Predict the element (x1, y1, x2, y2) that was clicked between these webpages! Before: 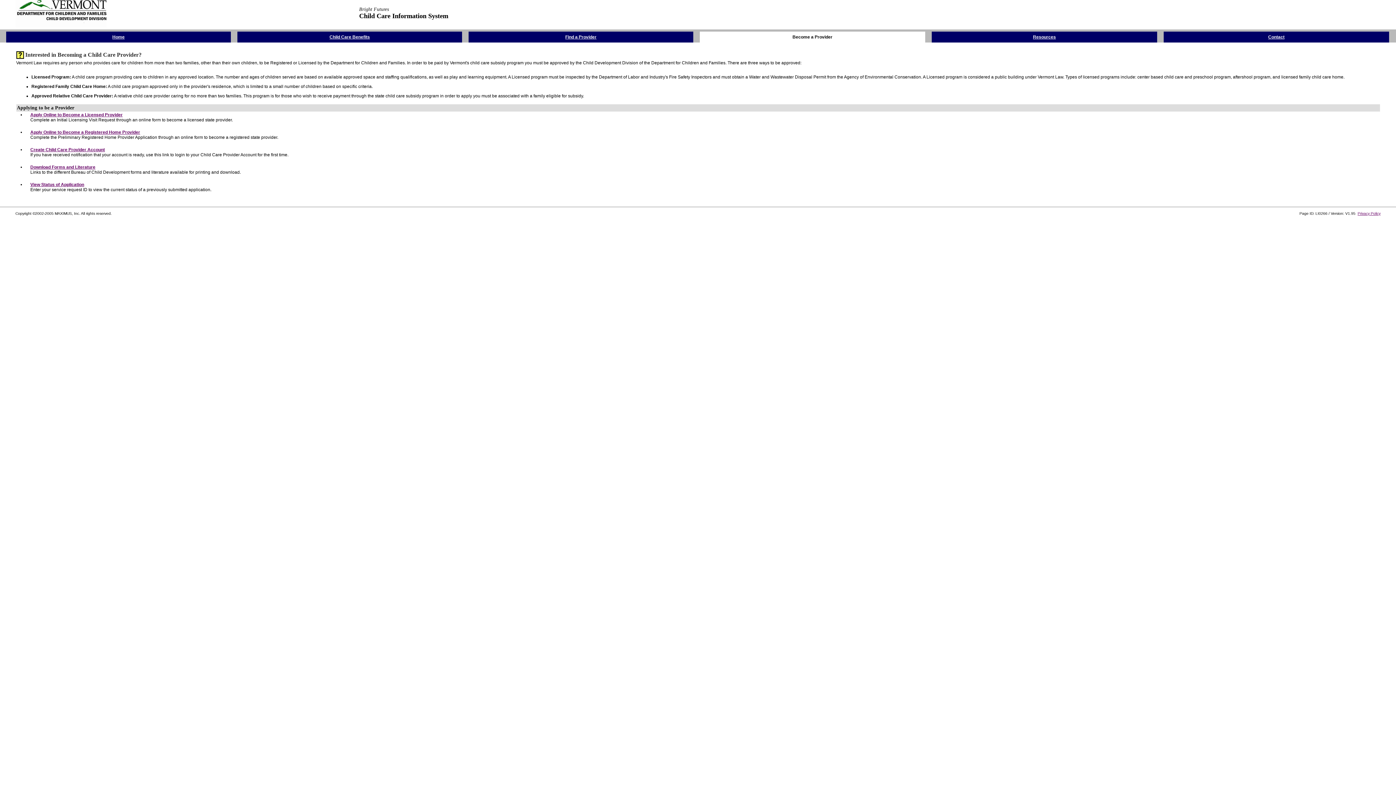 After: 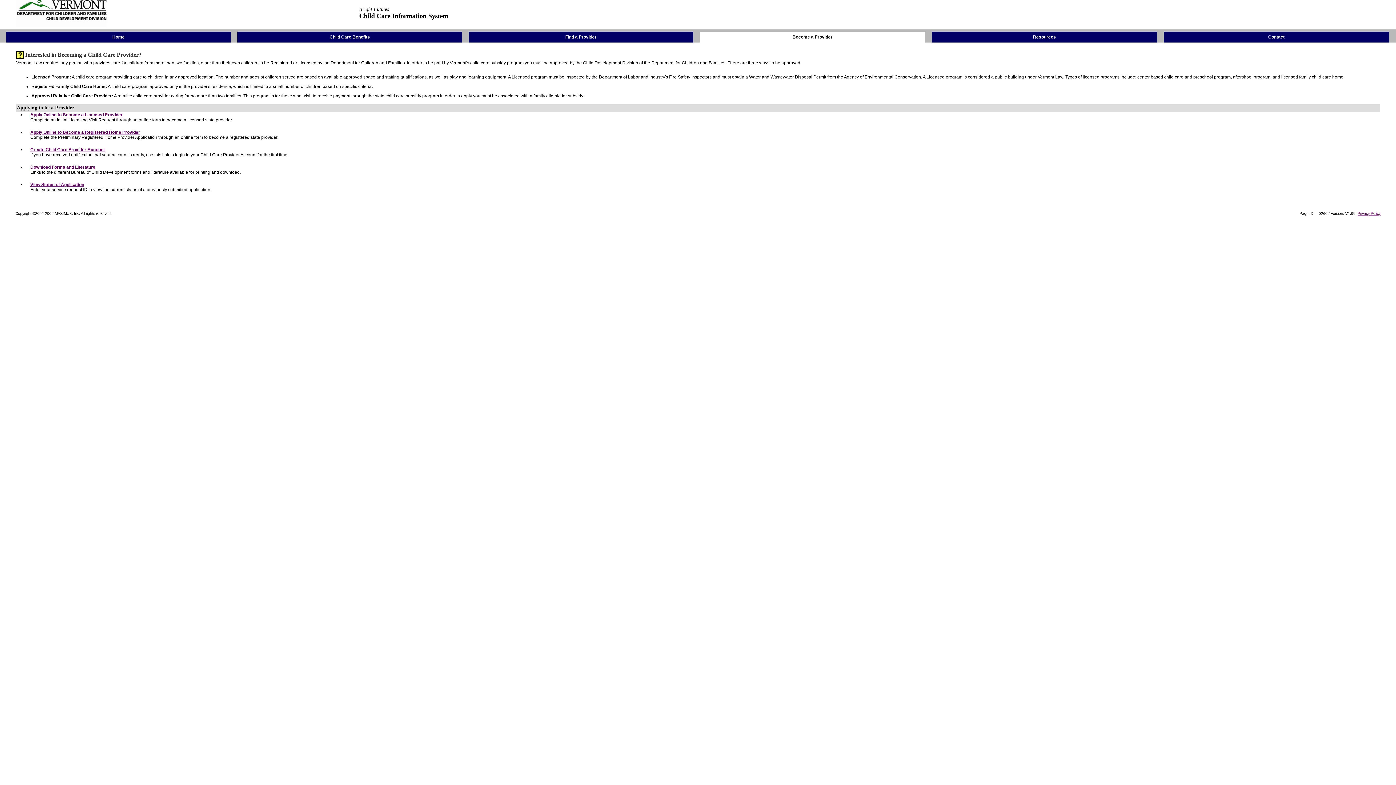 Action: bbox: (16, 51, 23, 57)